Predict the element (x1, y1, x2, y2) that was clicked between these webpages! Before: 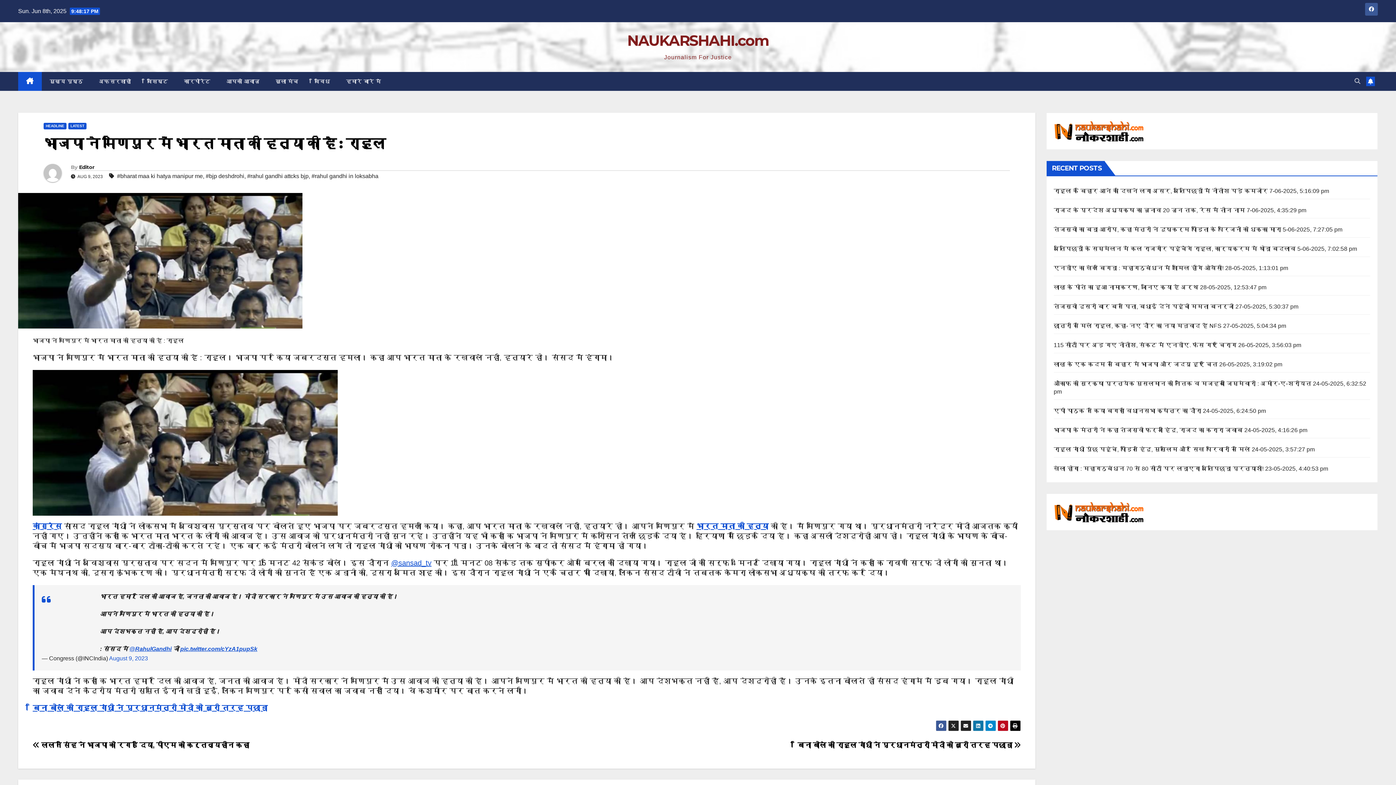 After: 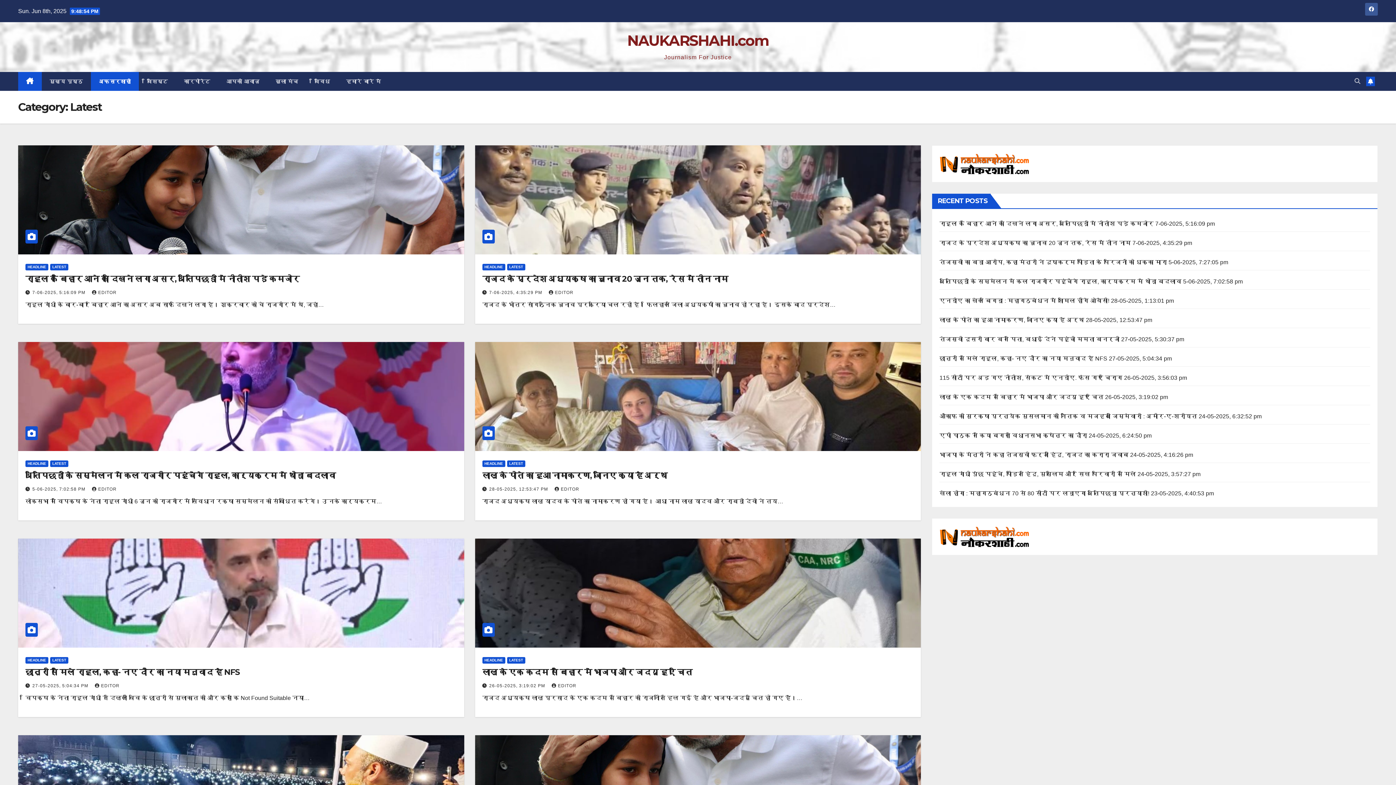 Action: label: अफसरशाही bbox: (90, 72, 138, 90)